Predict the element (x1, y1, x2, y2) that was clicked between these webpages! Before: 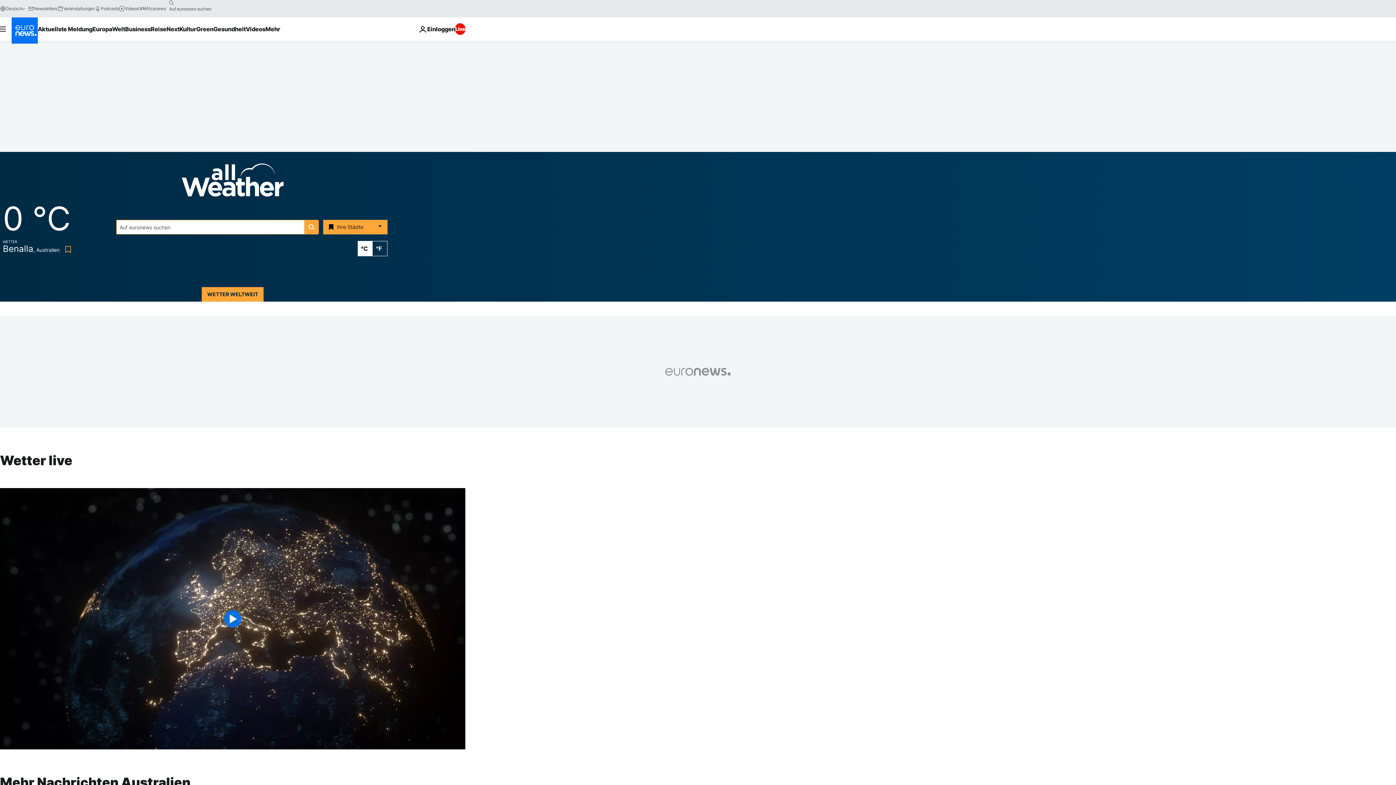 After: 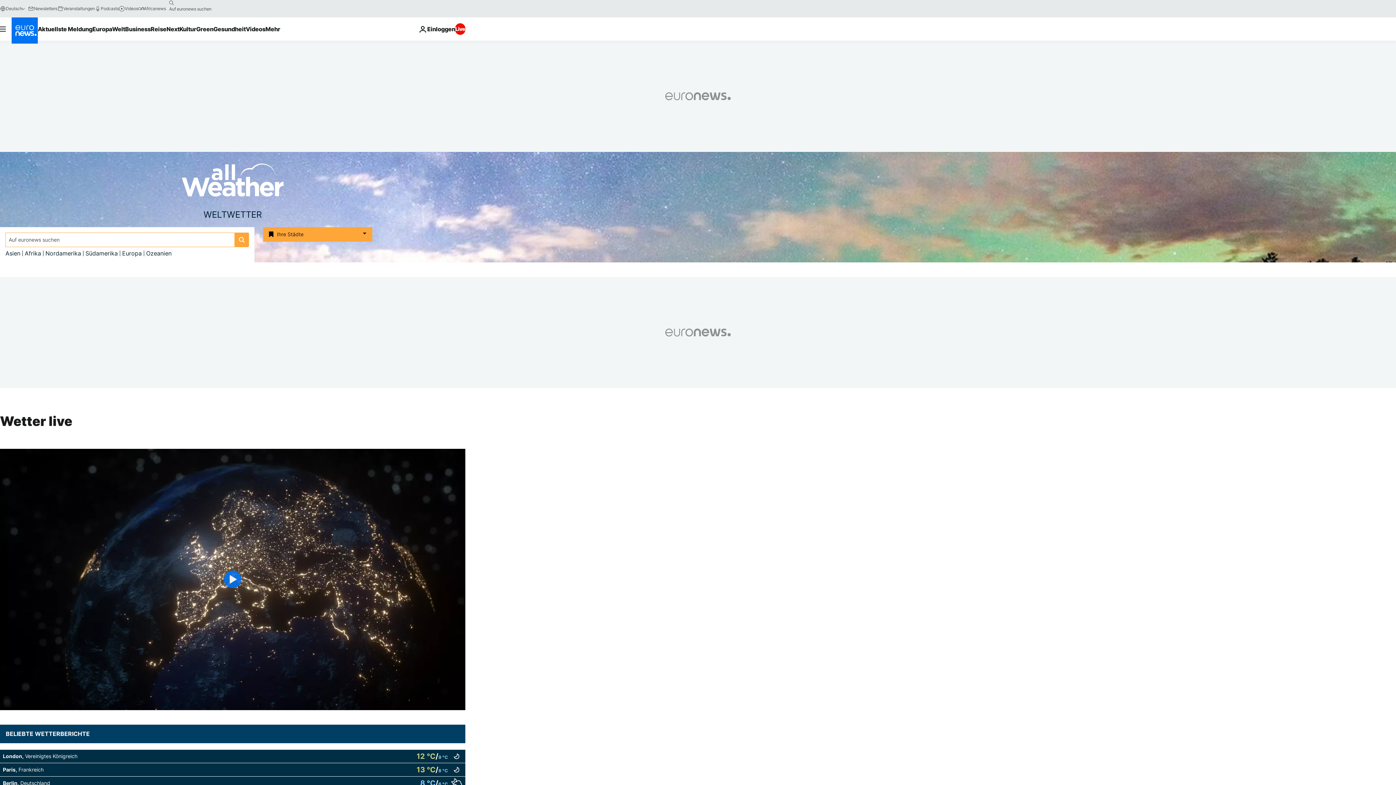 Action: label: WETTER WELTWEIT bbox: (201, 287, 263, 301)